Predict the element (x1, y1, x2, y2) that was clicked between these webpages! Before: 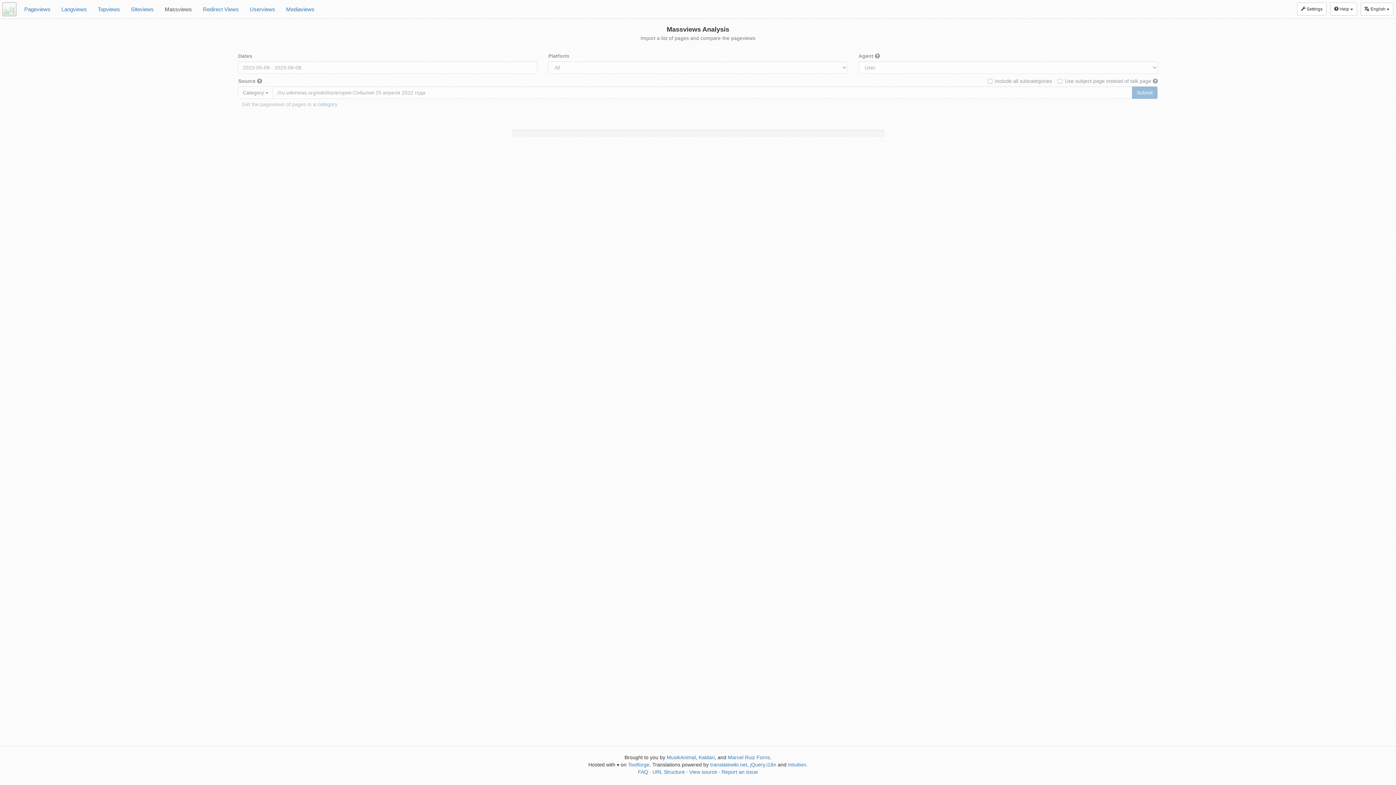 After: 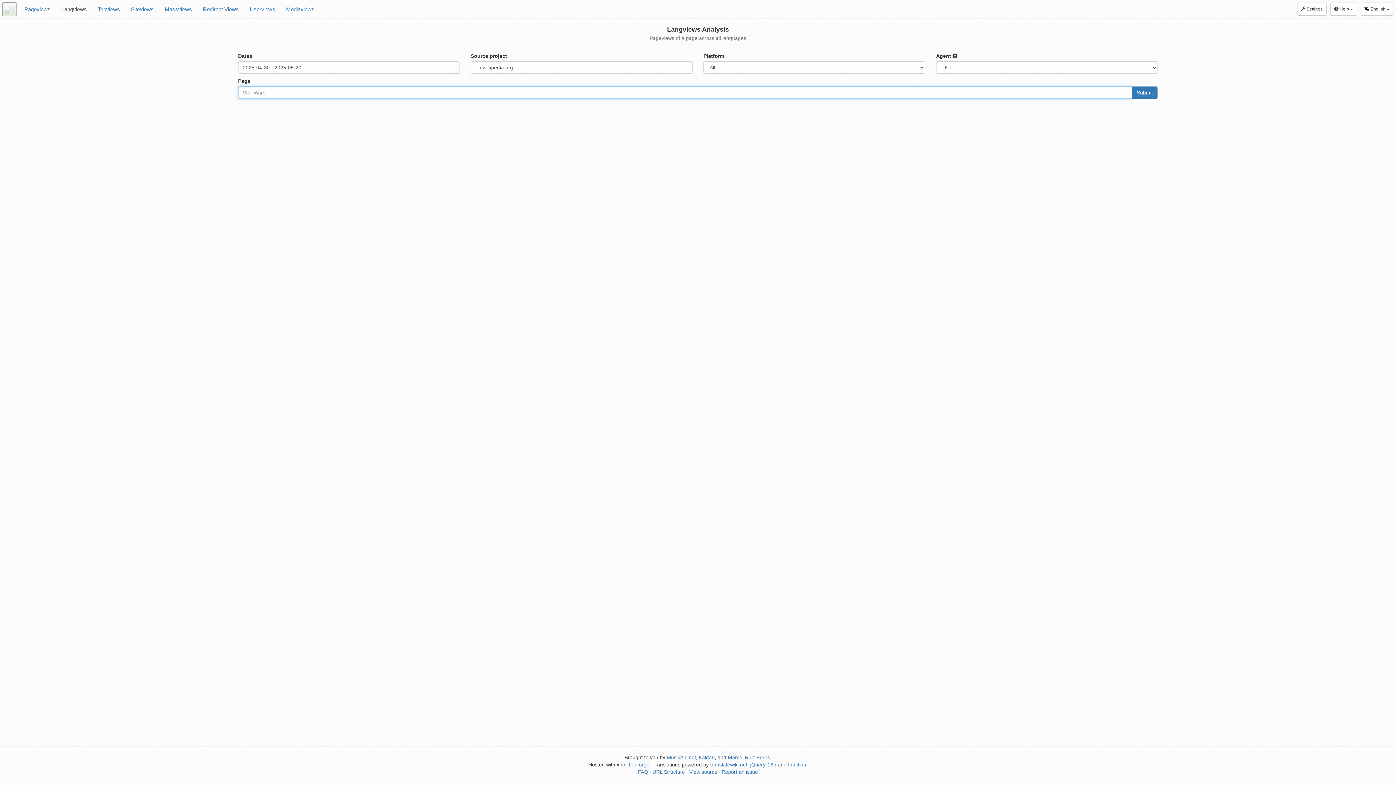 Action: label: Langviews bbox: (56, 0, 92, 18)